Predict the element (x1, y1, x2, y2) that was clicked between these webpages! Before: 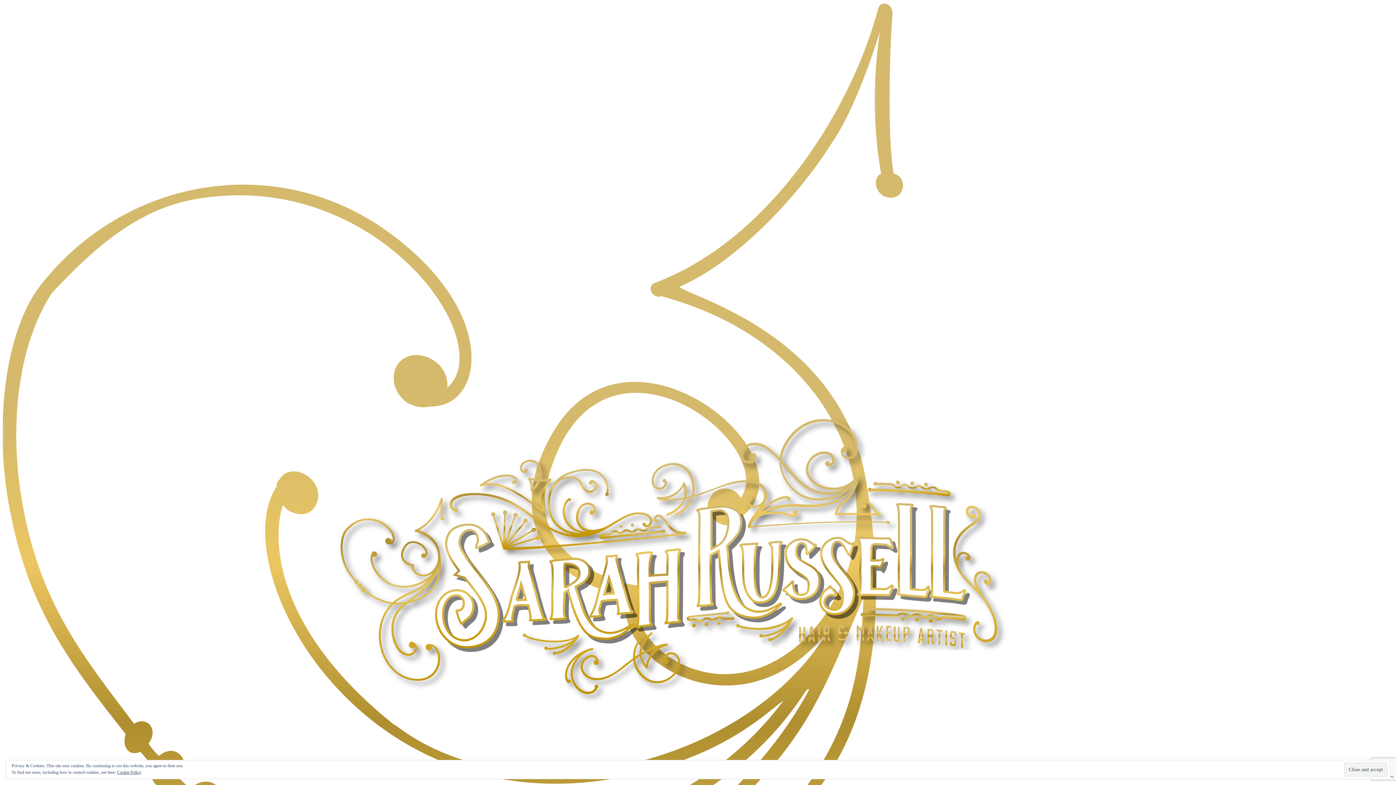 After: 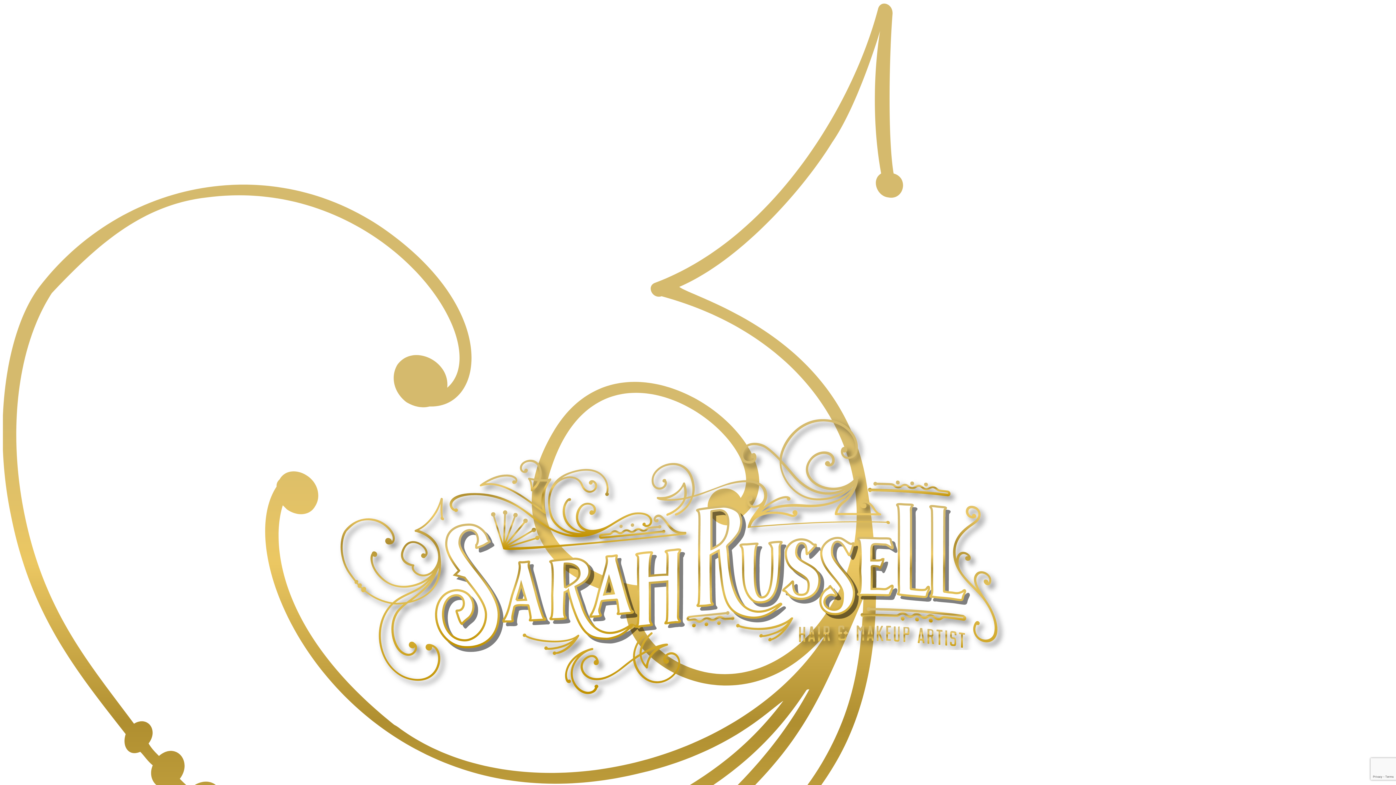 Action: label: Cookie Policy bbox: (117, 770, 141, 775)